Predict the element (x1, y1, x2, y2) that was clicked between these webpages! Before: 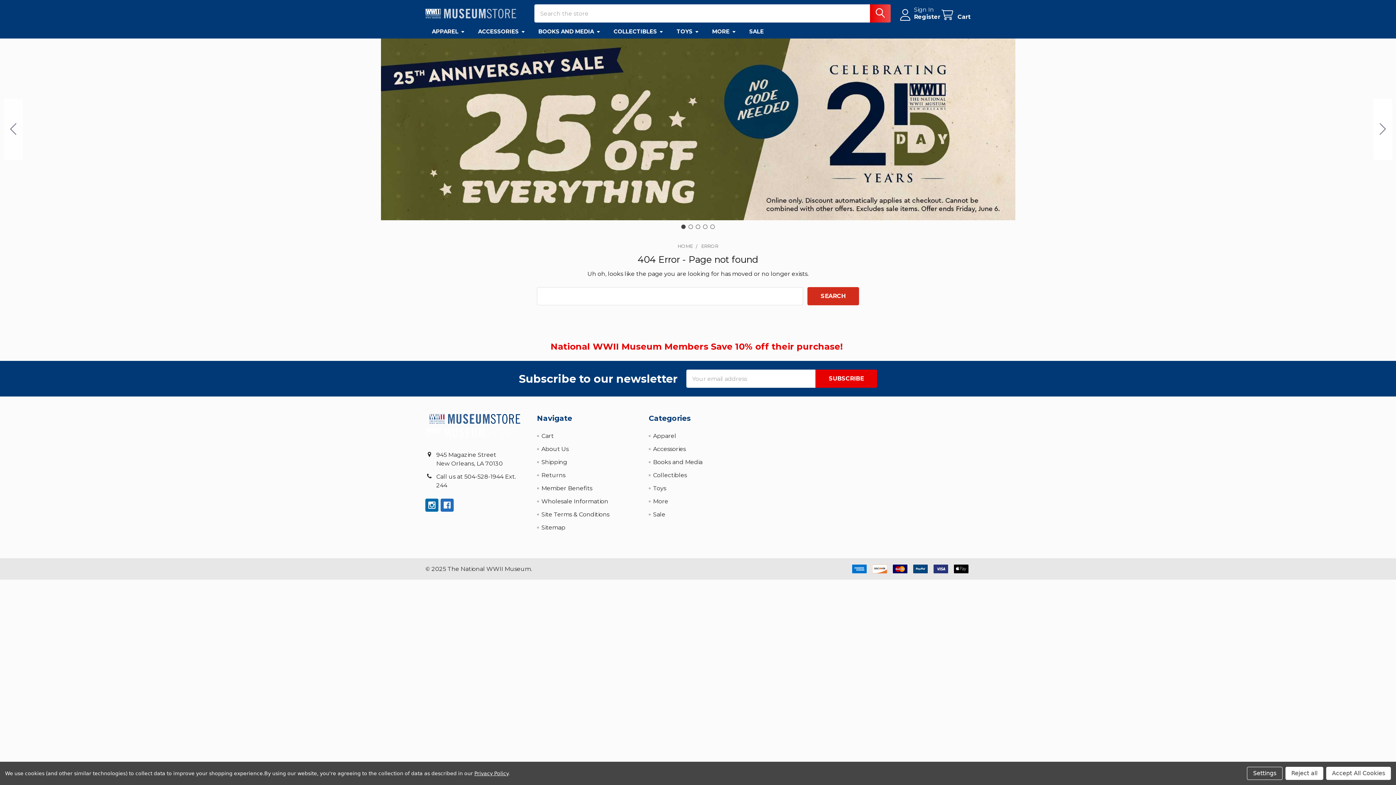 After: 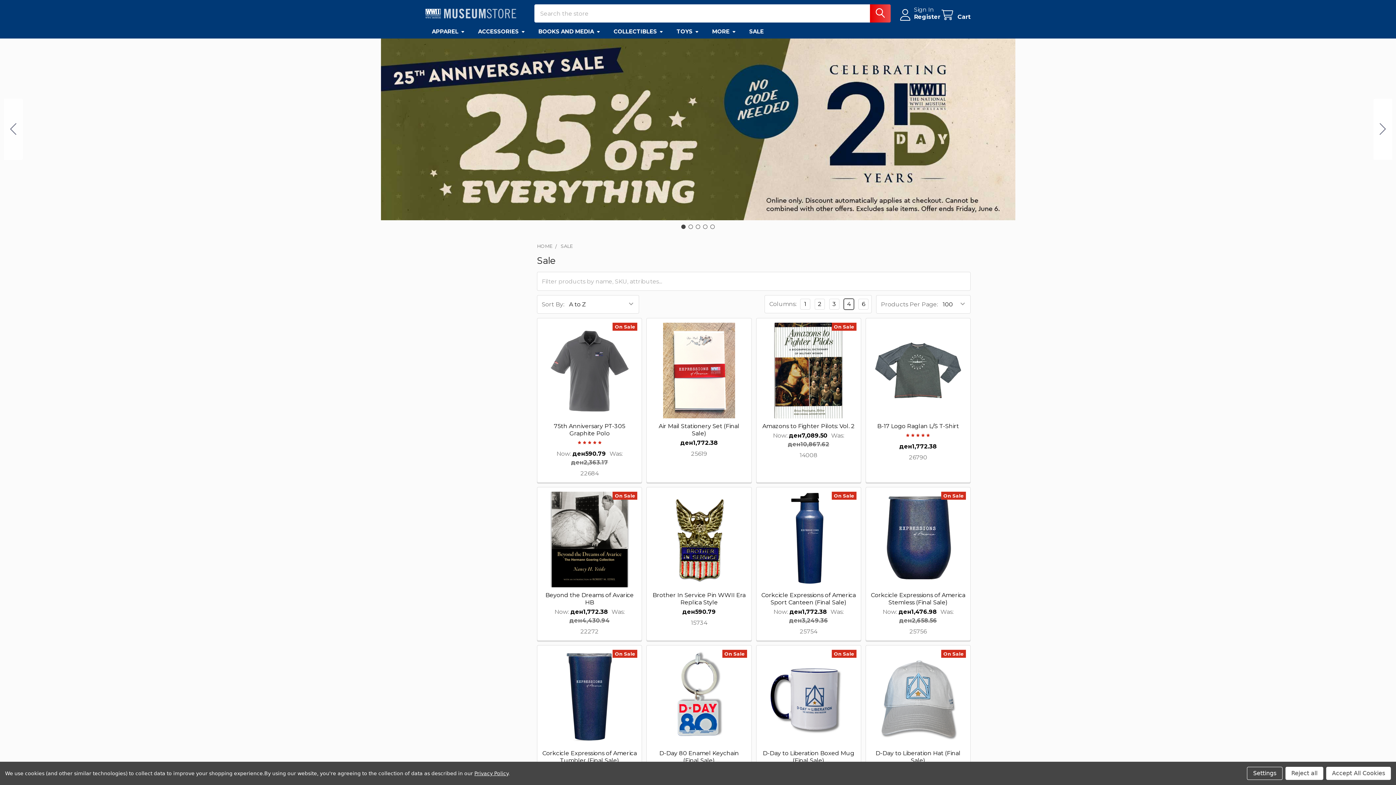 Action: bbox: (653, 511, 665, 518) label: Sale